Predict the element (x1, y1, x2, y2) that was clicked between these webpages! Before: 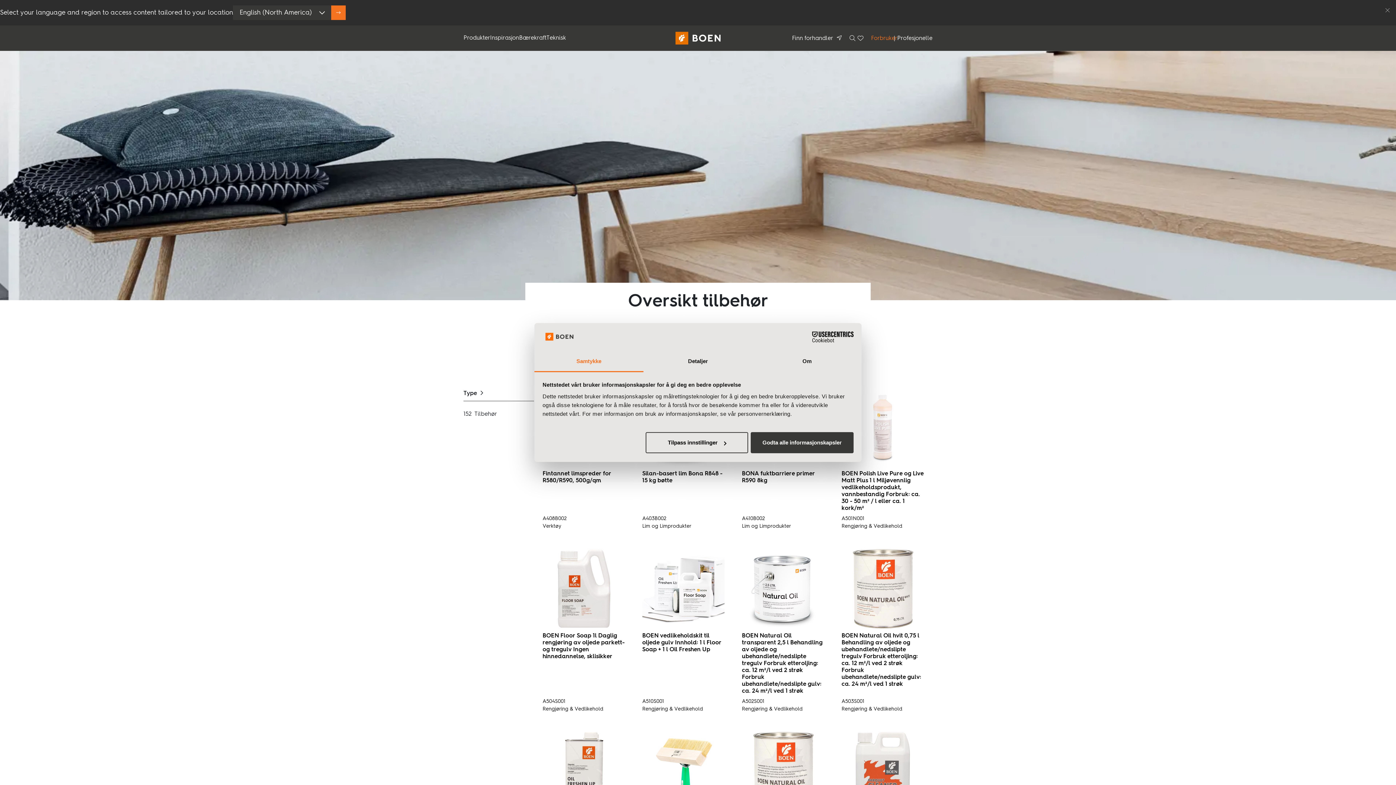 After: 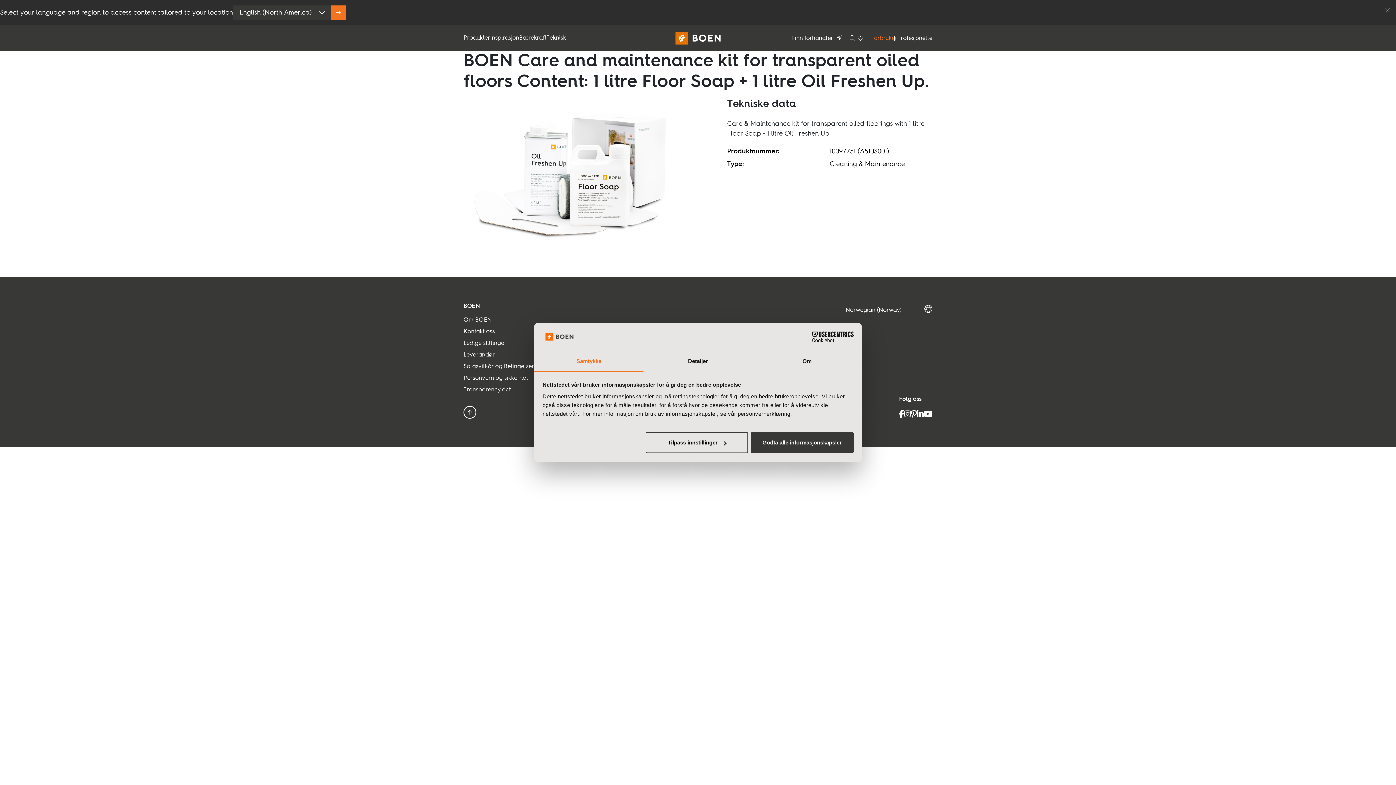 Action: label: BOEN vedlikeholdskit til oljede gulv Innhold: 1 l Floor Soap + 1 l Oil Freshen Up
A510S001
Rengjøring & Vedlikehold bbox: (642, 548, 724, 713)